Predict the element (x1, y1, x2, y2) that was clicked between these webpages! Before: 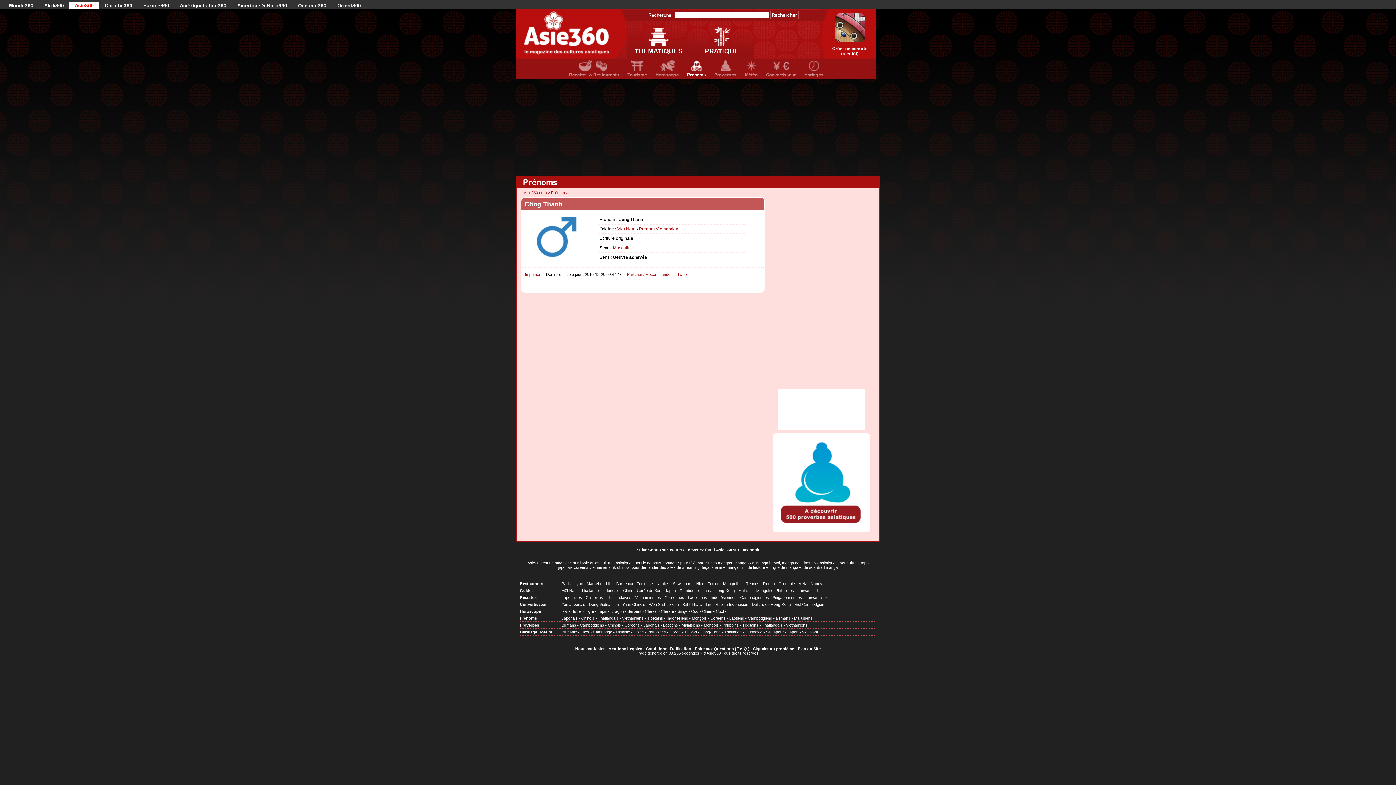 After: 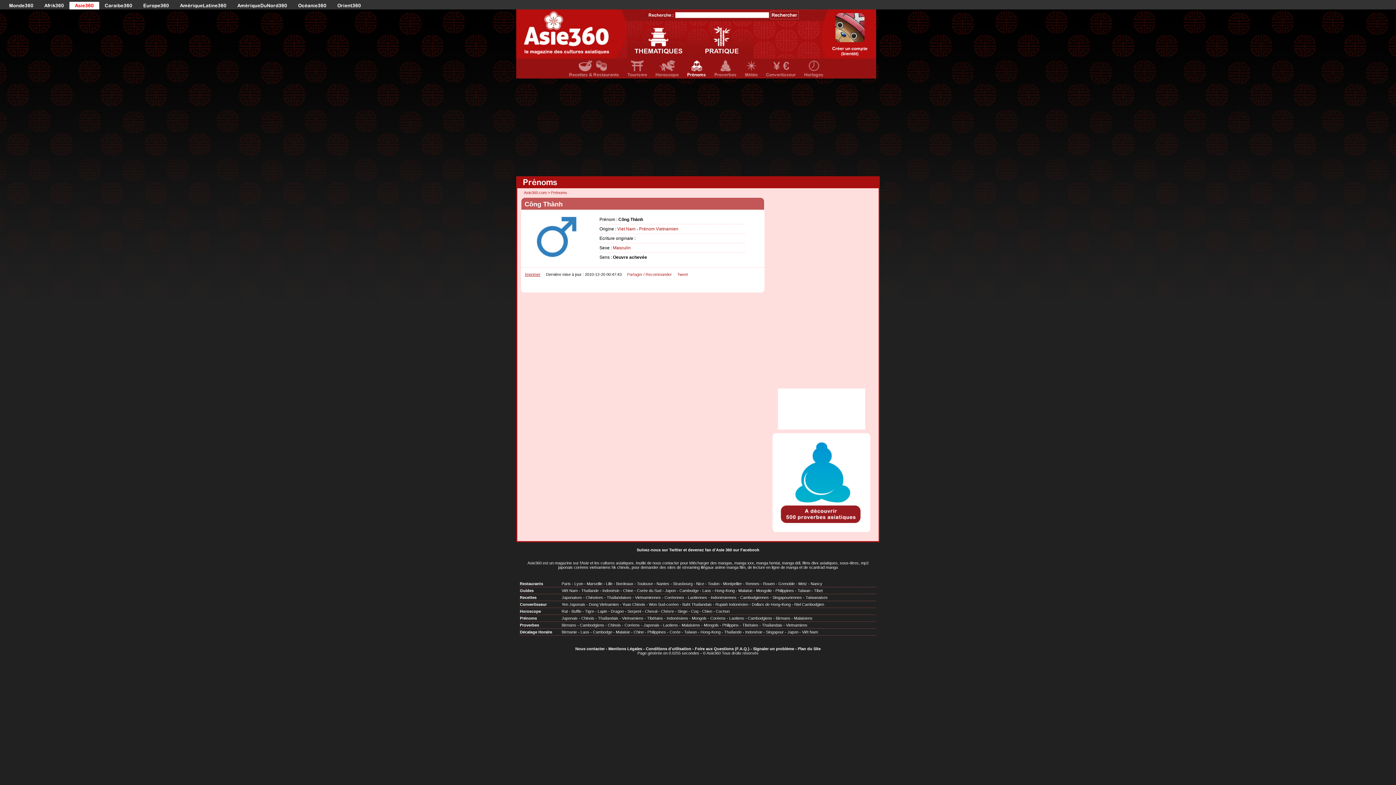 Action: label: Imprimer bbox: (525, 272, 540, 276)